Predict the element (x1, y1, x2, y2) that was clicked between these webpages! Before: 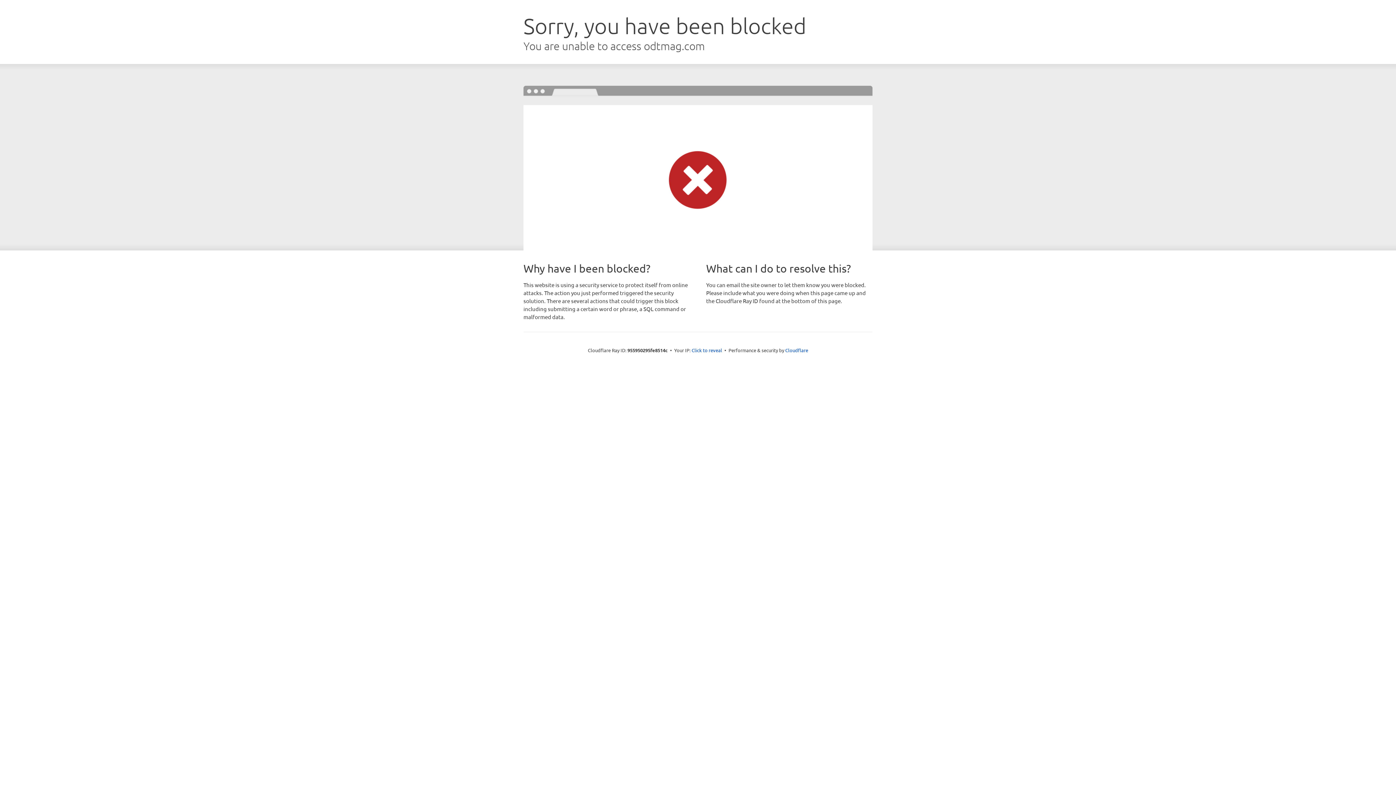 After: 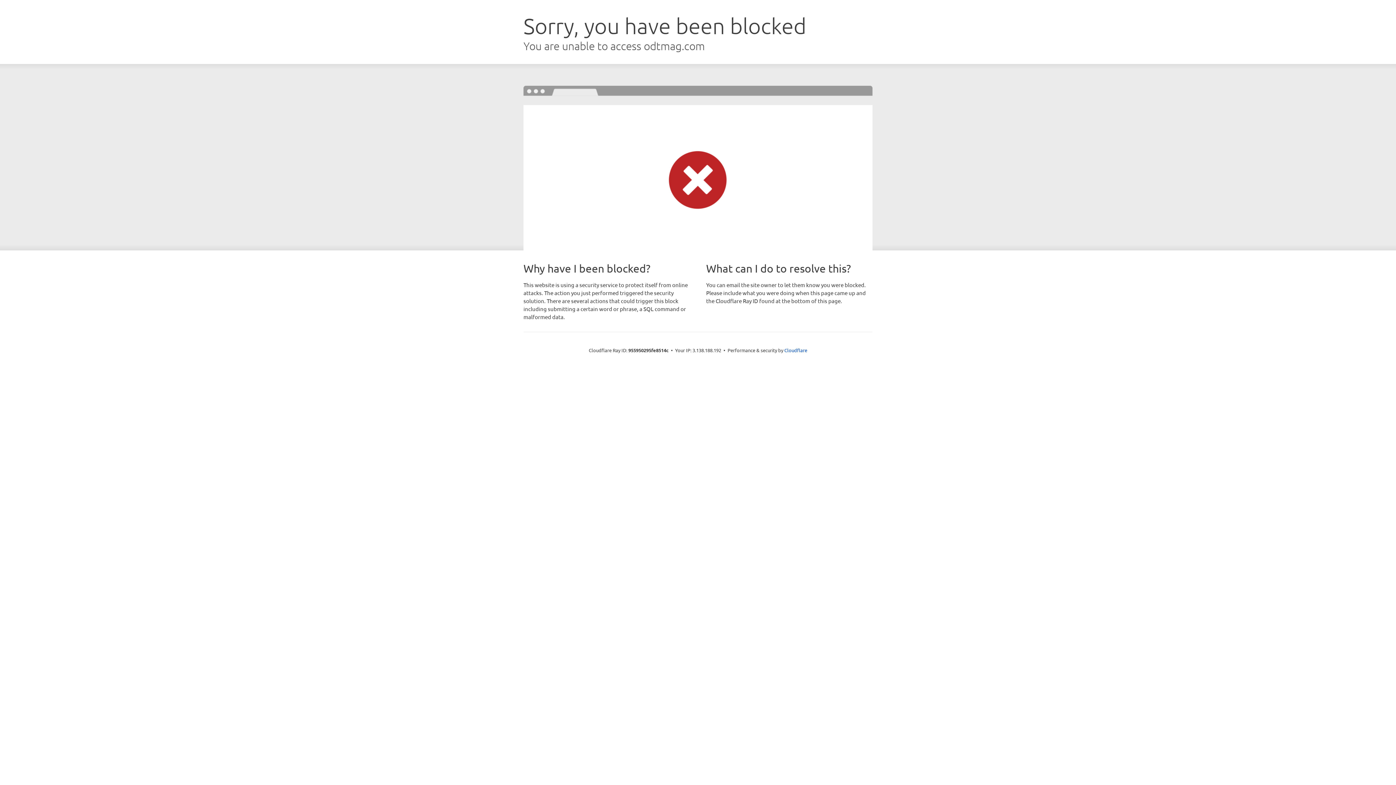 Action: label: Click to reveal bbox: (691, 346, 722, 353)